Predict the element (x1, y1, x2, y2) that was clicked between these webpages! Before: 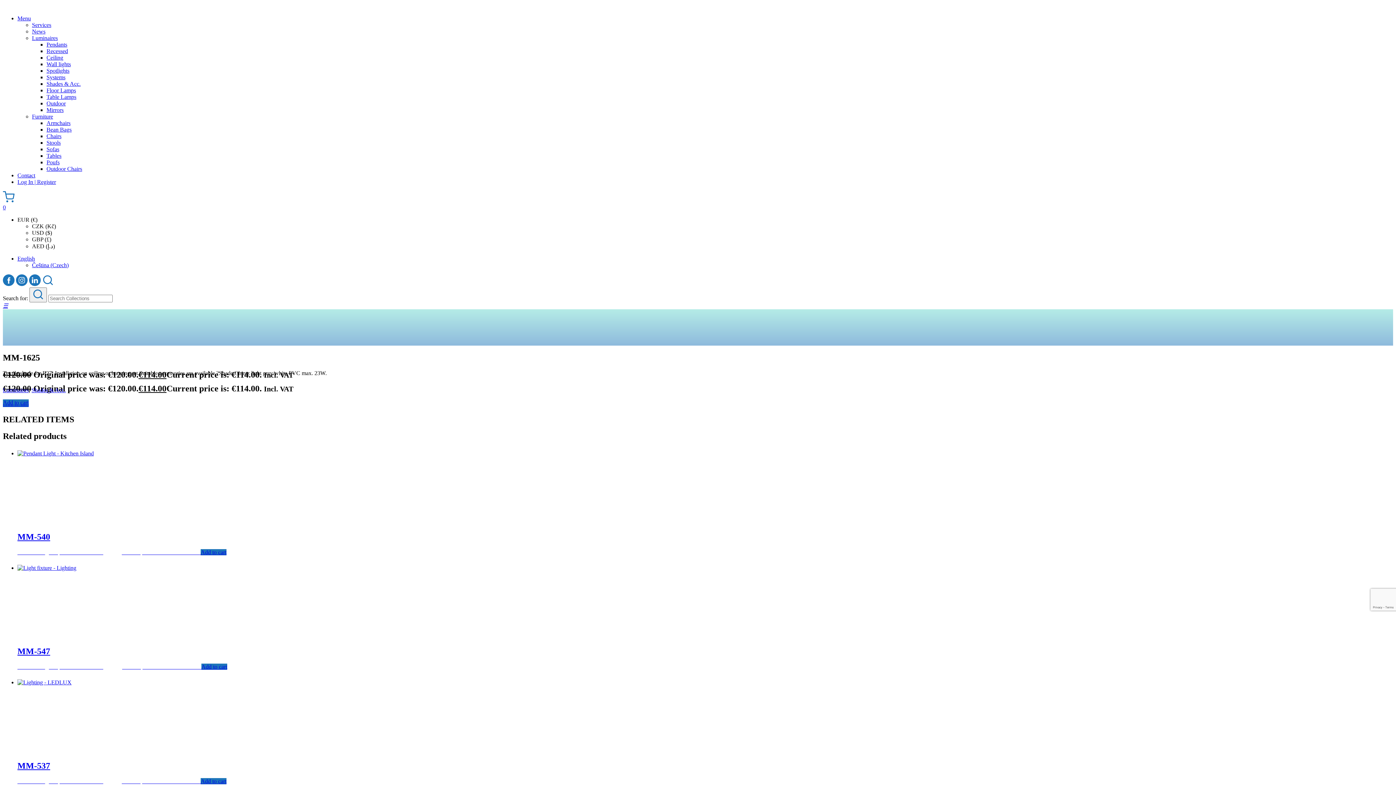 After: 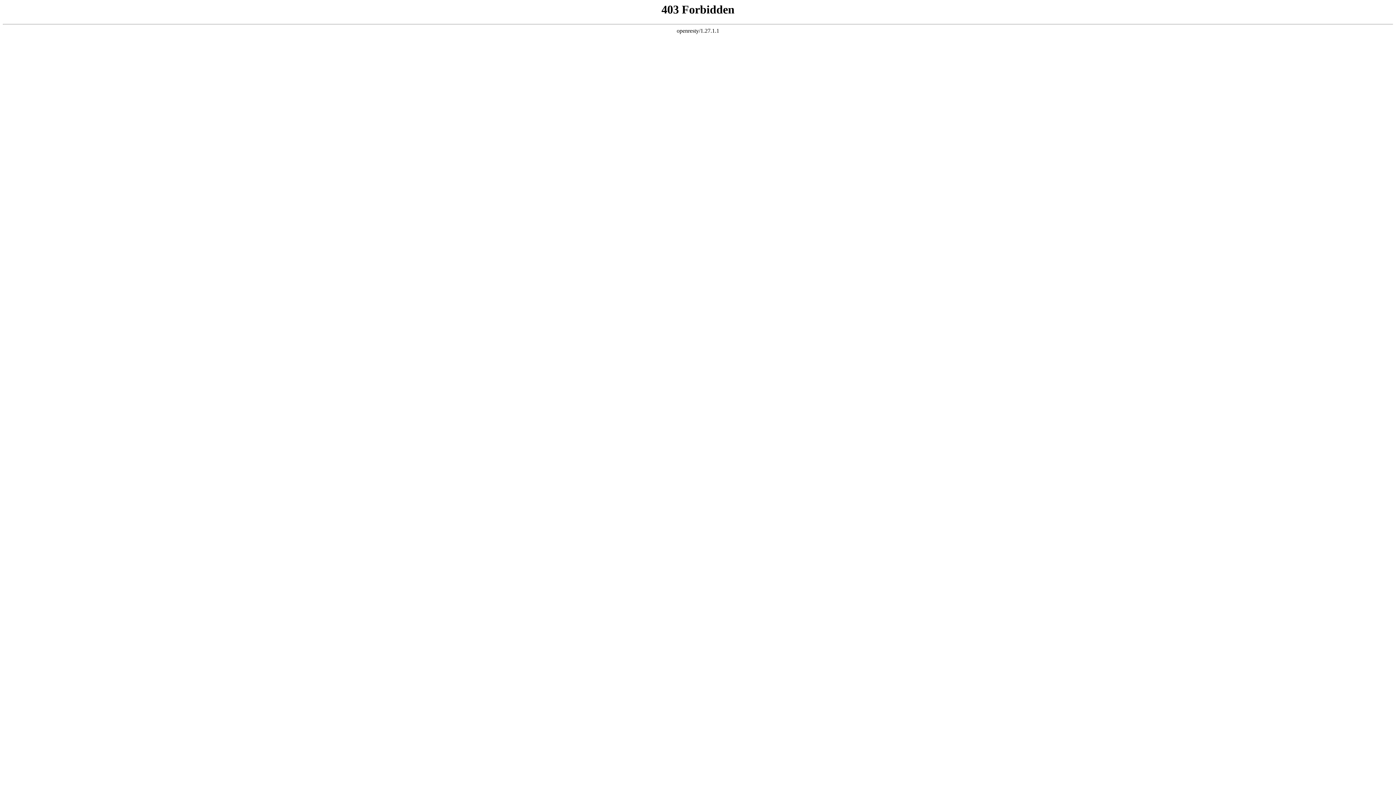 Action: label: Add to cart: “Kenny III” bbox: (201, 664, 227, 670)